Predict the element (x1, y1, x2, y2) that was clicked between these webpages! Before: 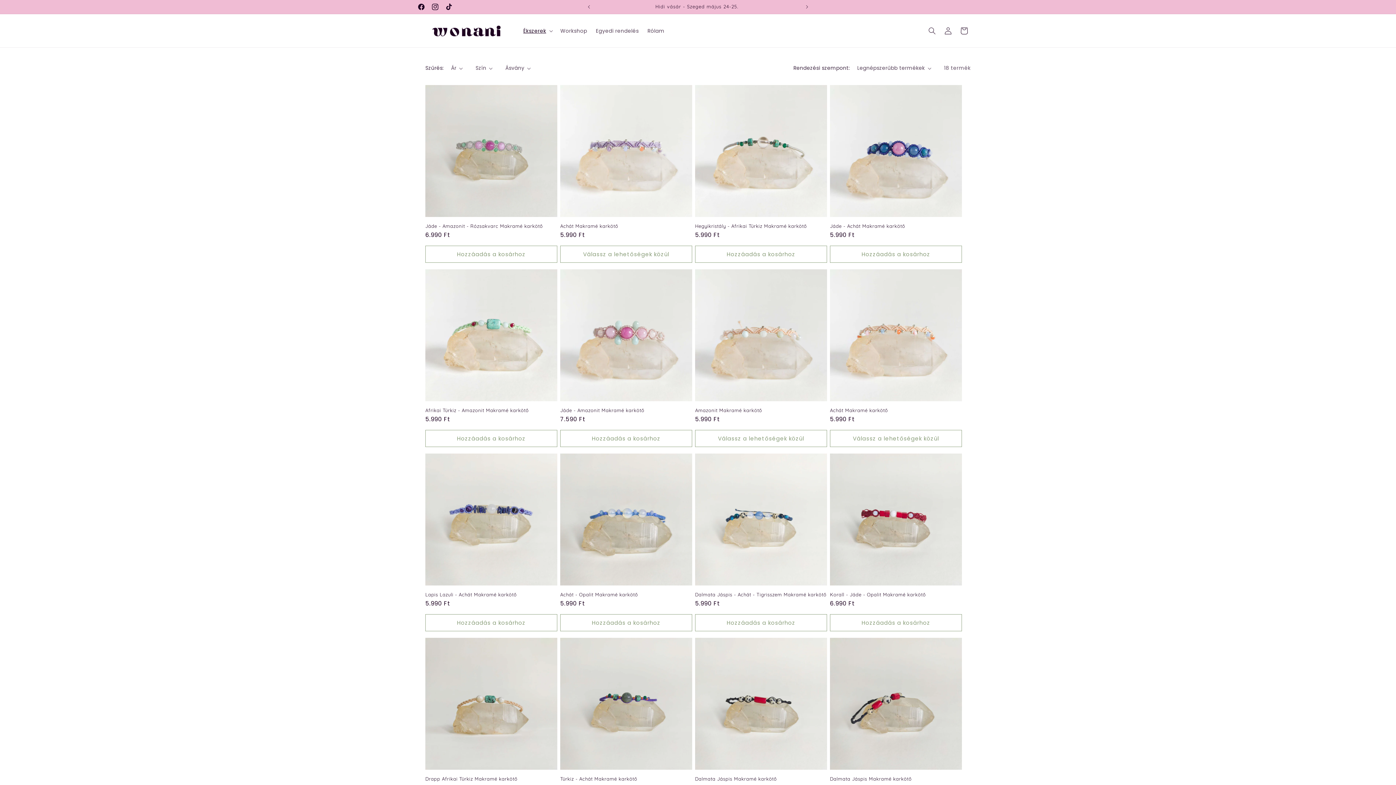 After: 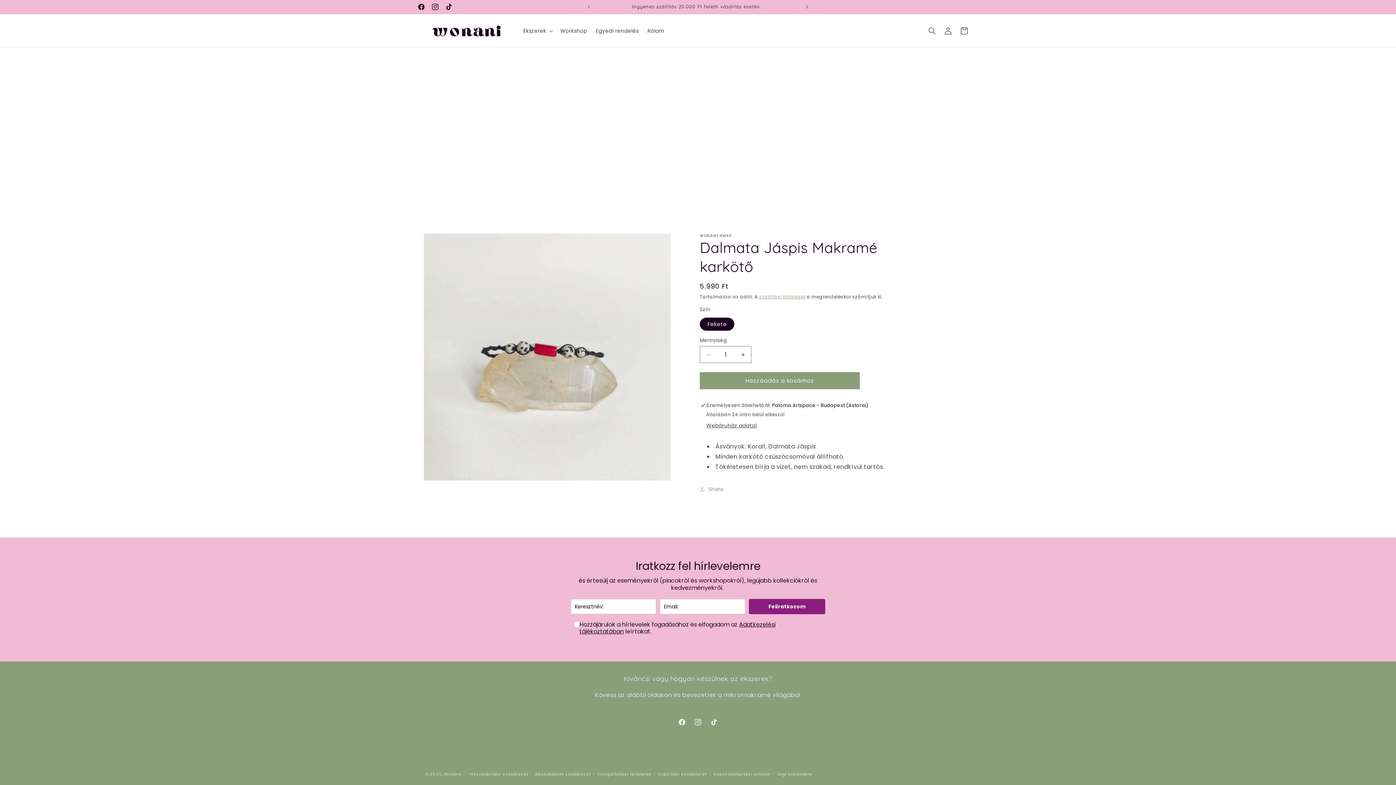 Action: label: Dalmata Jáspis Makramé karkötő bbox: (695, 776, 827, 782)